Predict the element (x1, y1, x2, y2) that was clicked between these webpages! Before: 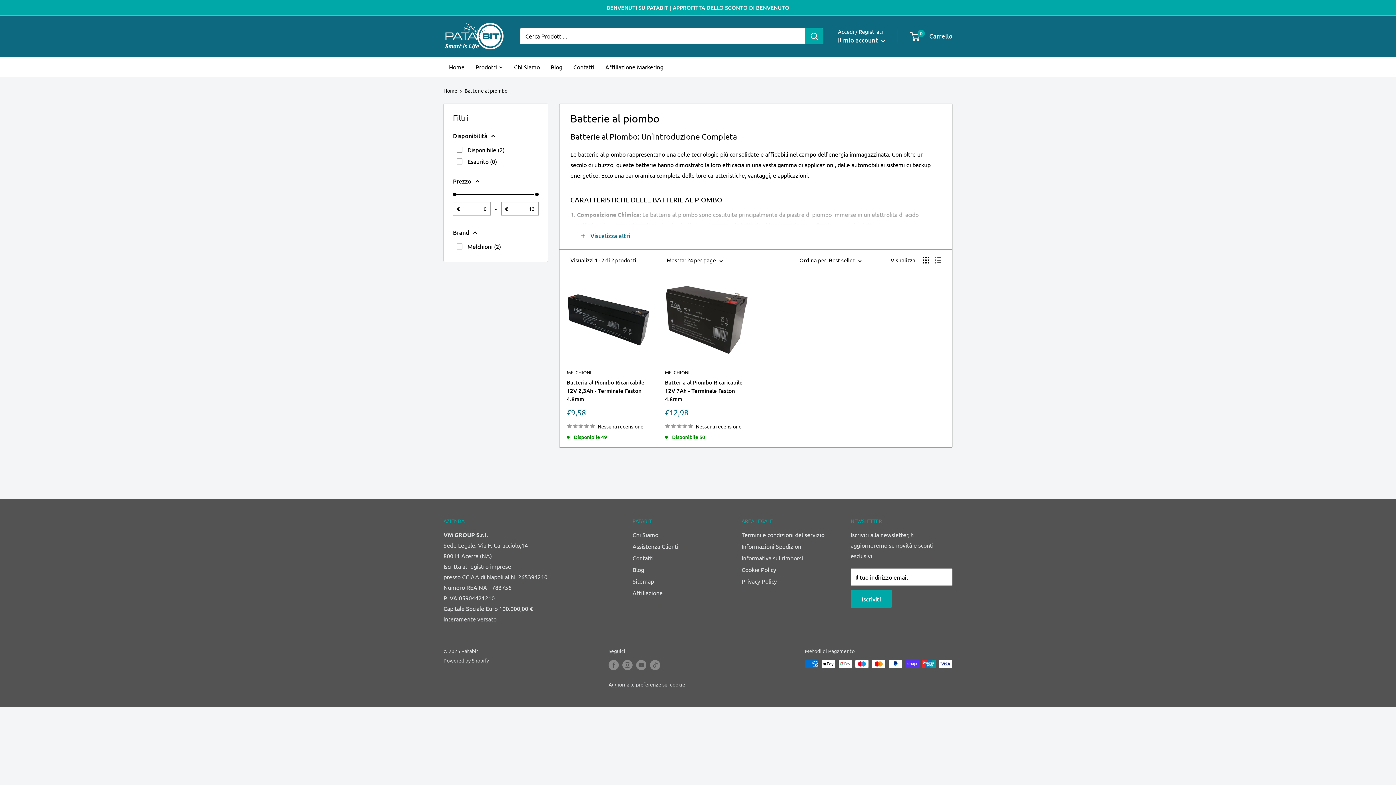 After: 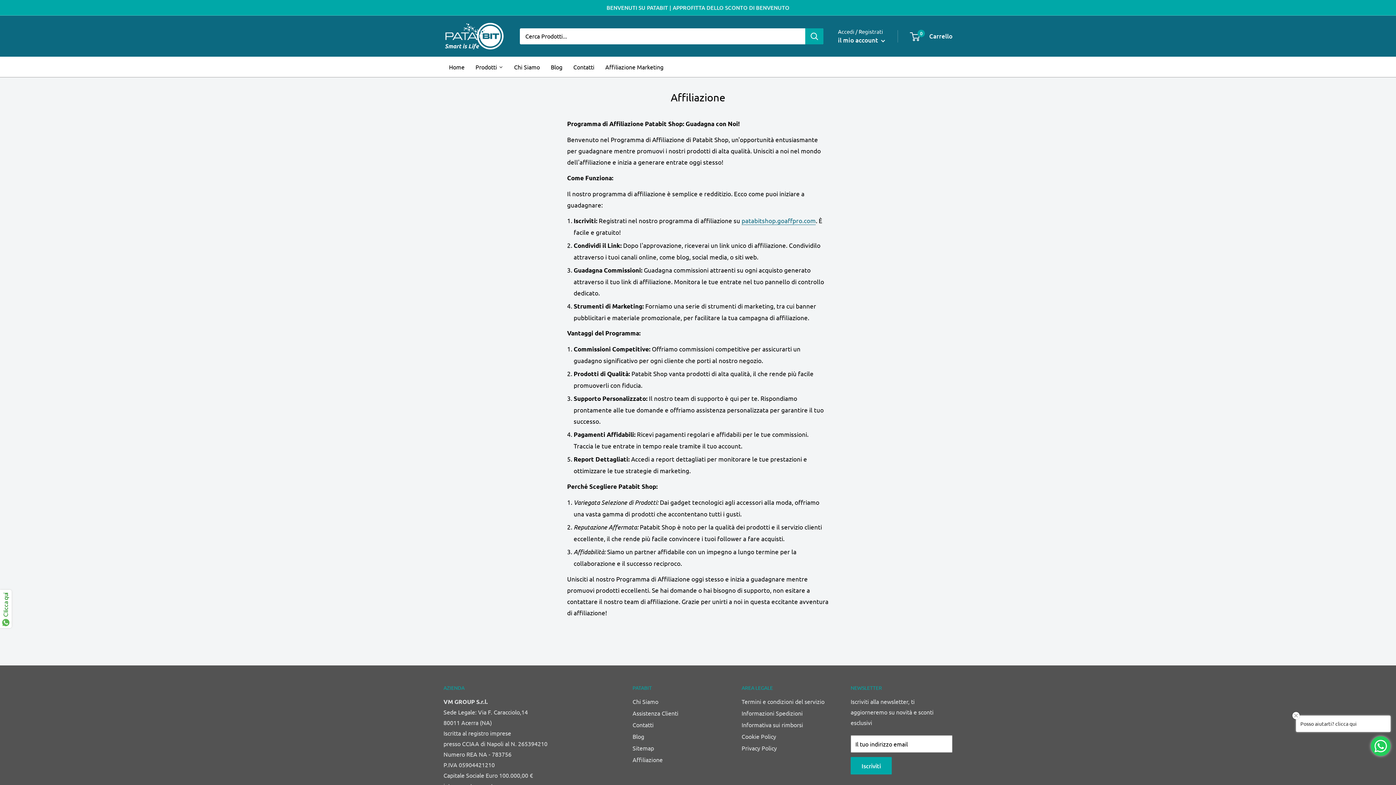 Action: label: Affiliazione bbox: (632, 587, 716, 598)